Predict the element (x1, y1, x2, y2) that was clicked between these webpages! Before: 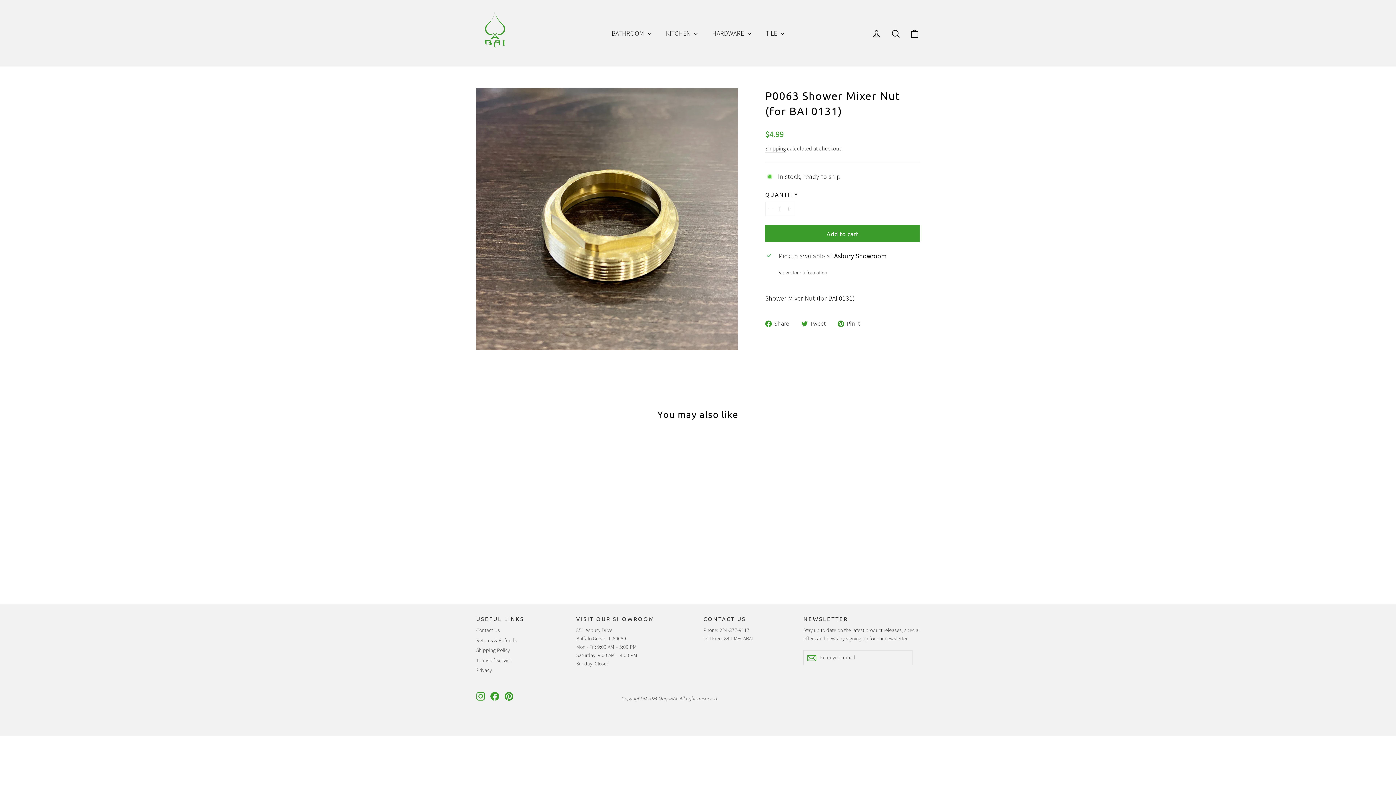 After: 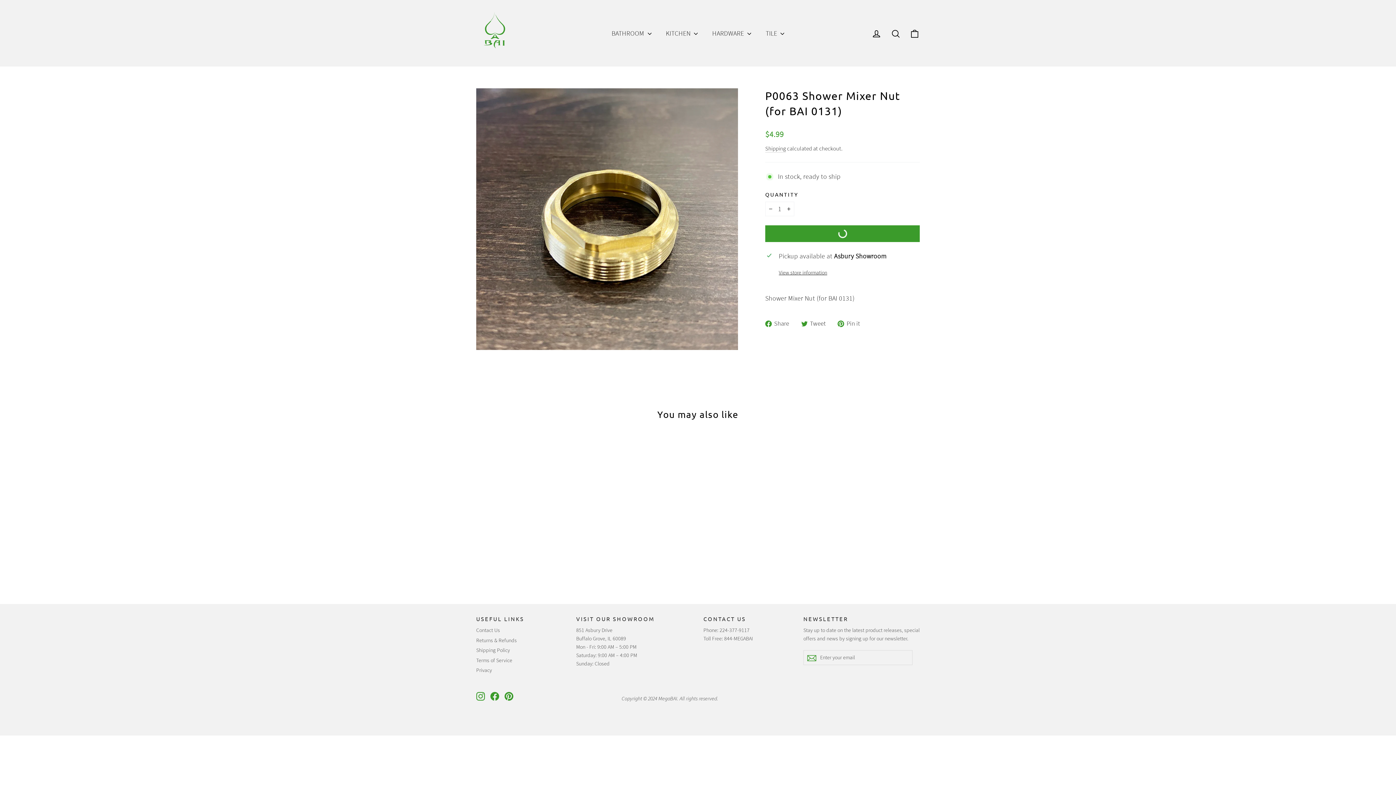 Action: bbox: (765, 225, 920, 242) label: Add to cart